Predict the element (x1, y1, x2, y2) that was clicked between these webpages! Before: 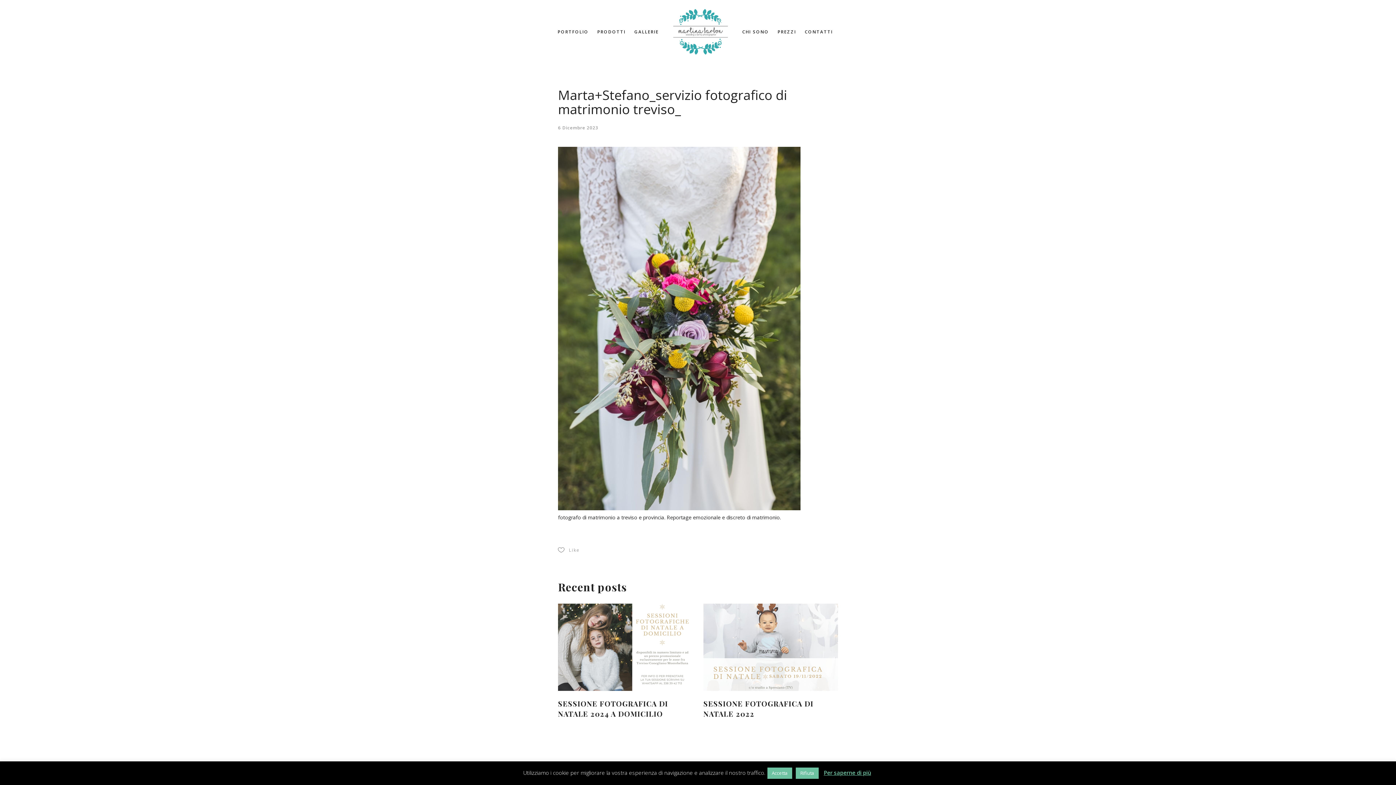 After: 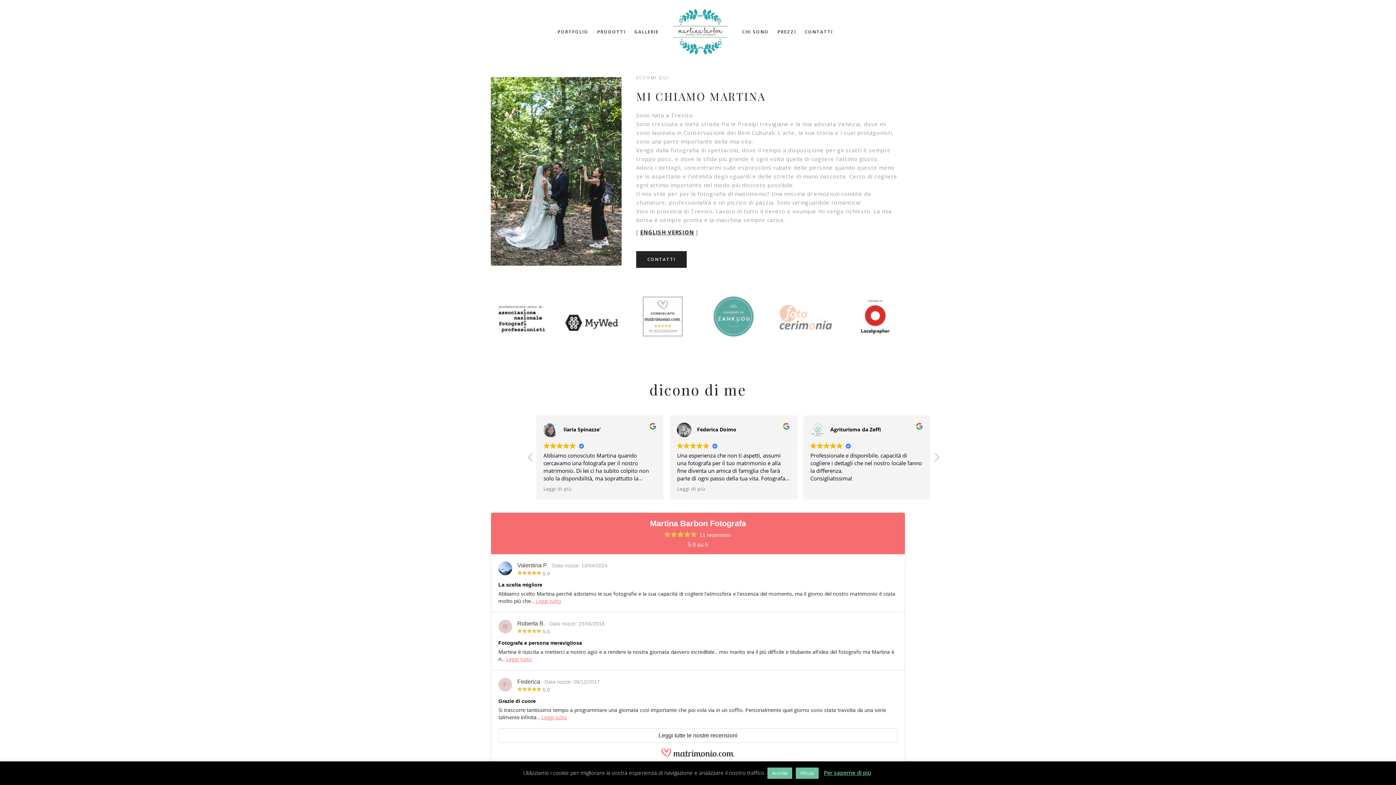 Action: bbox: (738, 27, 772, 36) label: CHI SONO